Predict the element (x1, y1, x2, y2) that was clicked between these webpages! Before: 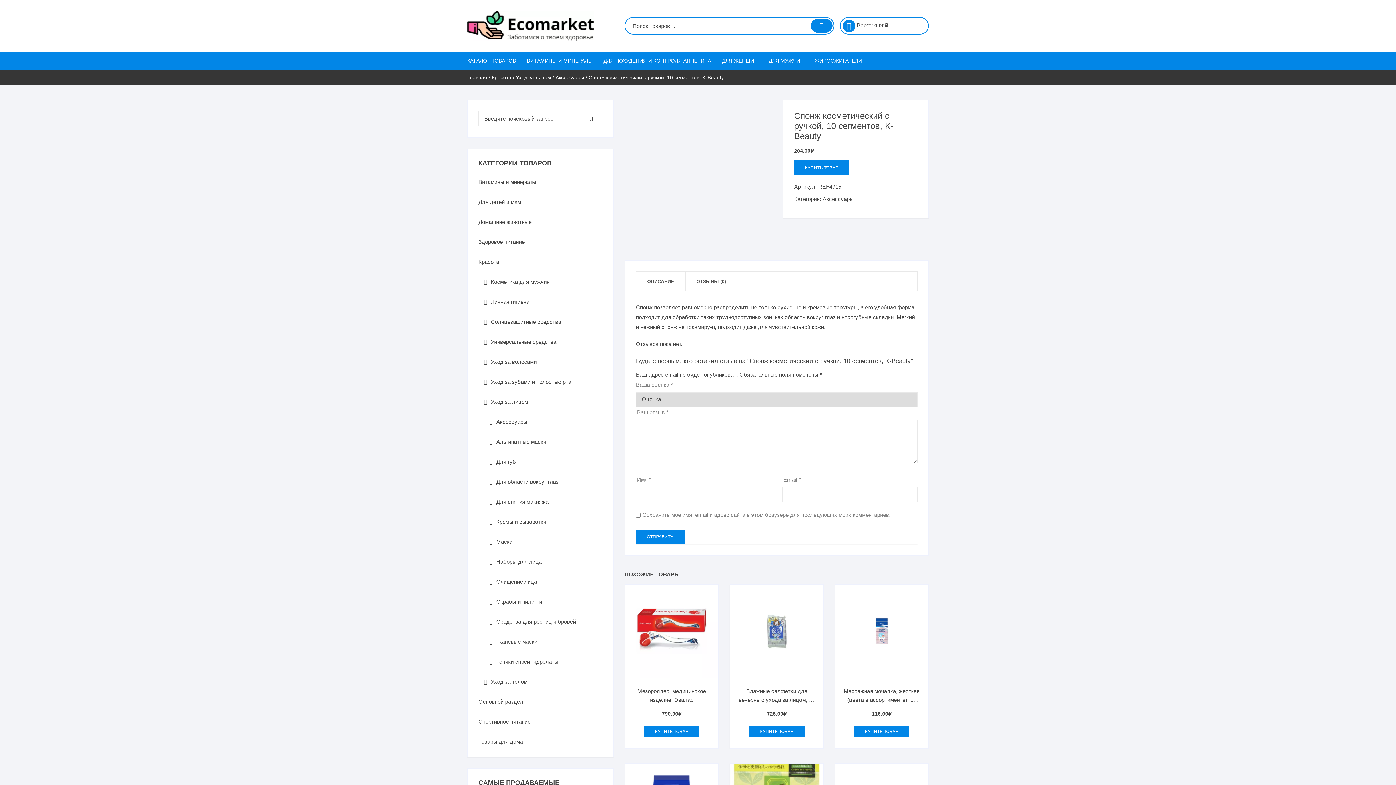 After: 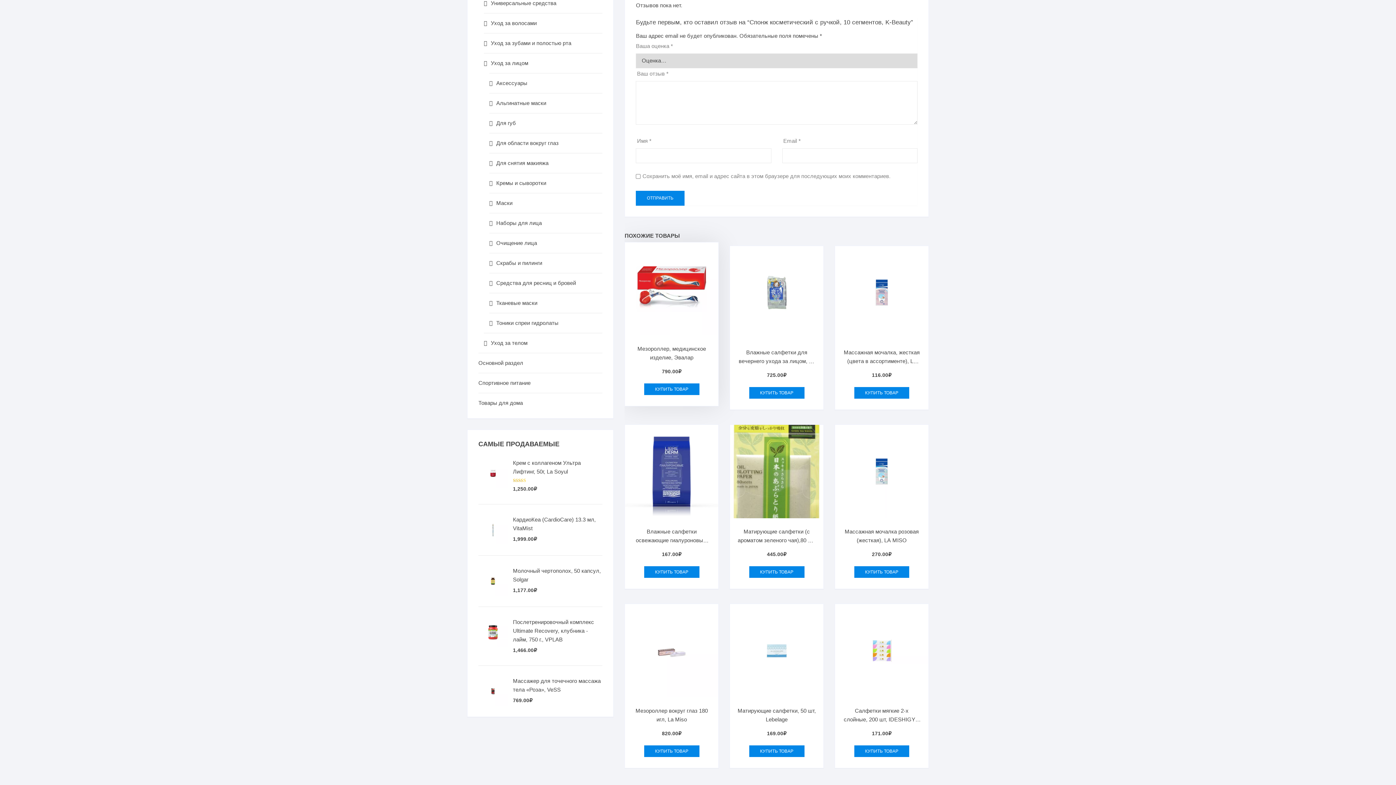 Action: label: ОТЗЫВЫ (0) bbox: (685, 271, 737, 291)